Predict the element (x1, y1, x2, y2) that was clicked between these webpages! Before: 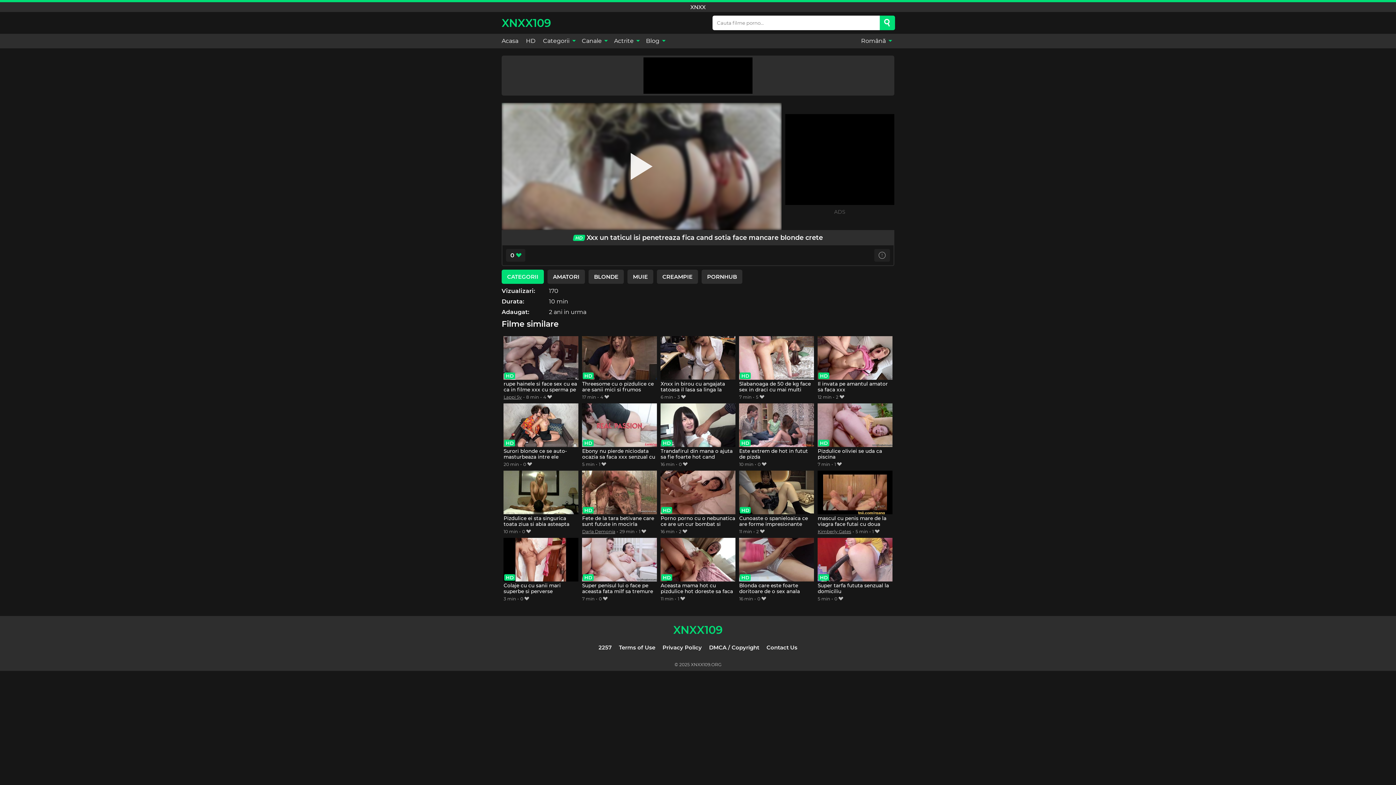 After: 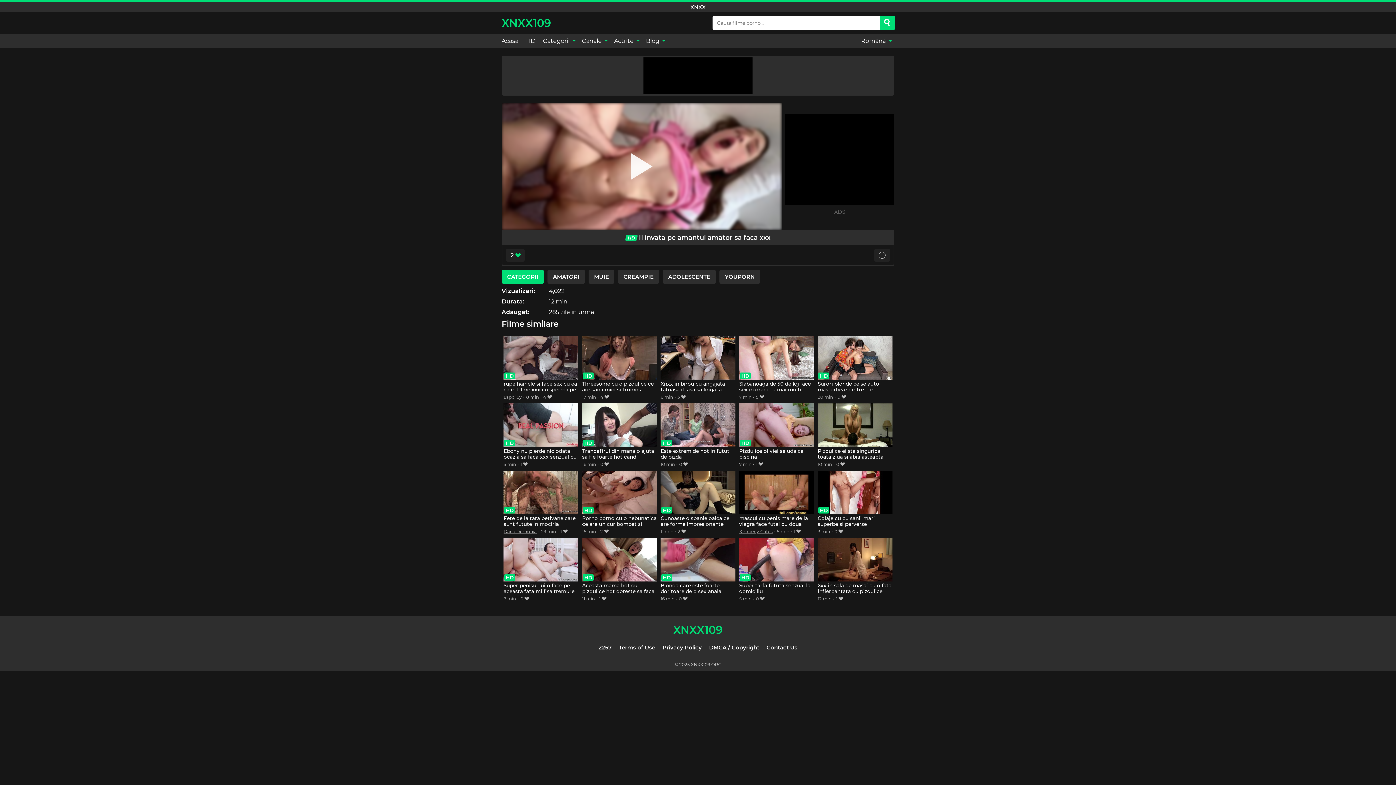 Action: label: Il invata pe amantul amator sa faca xxx bbox: (817, 336, 892, 393)